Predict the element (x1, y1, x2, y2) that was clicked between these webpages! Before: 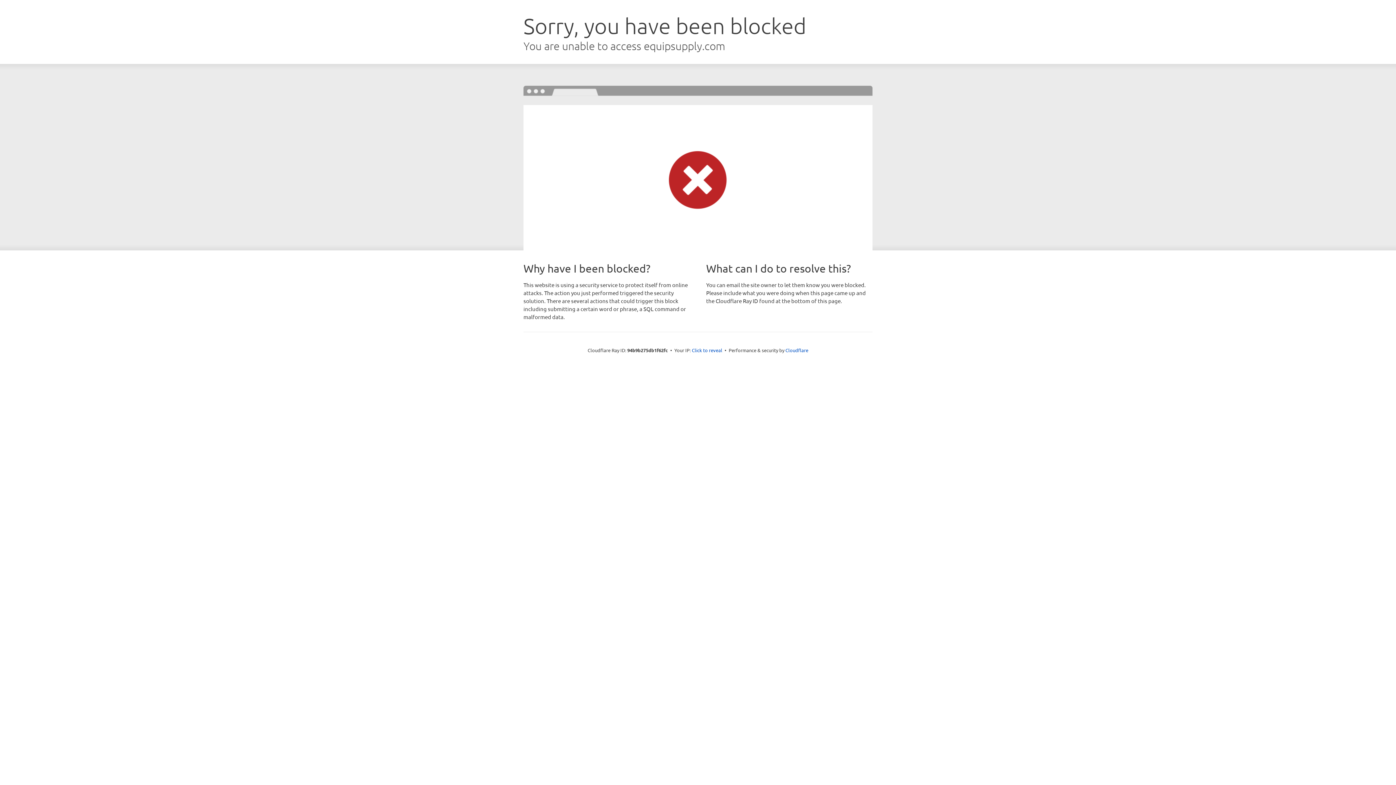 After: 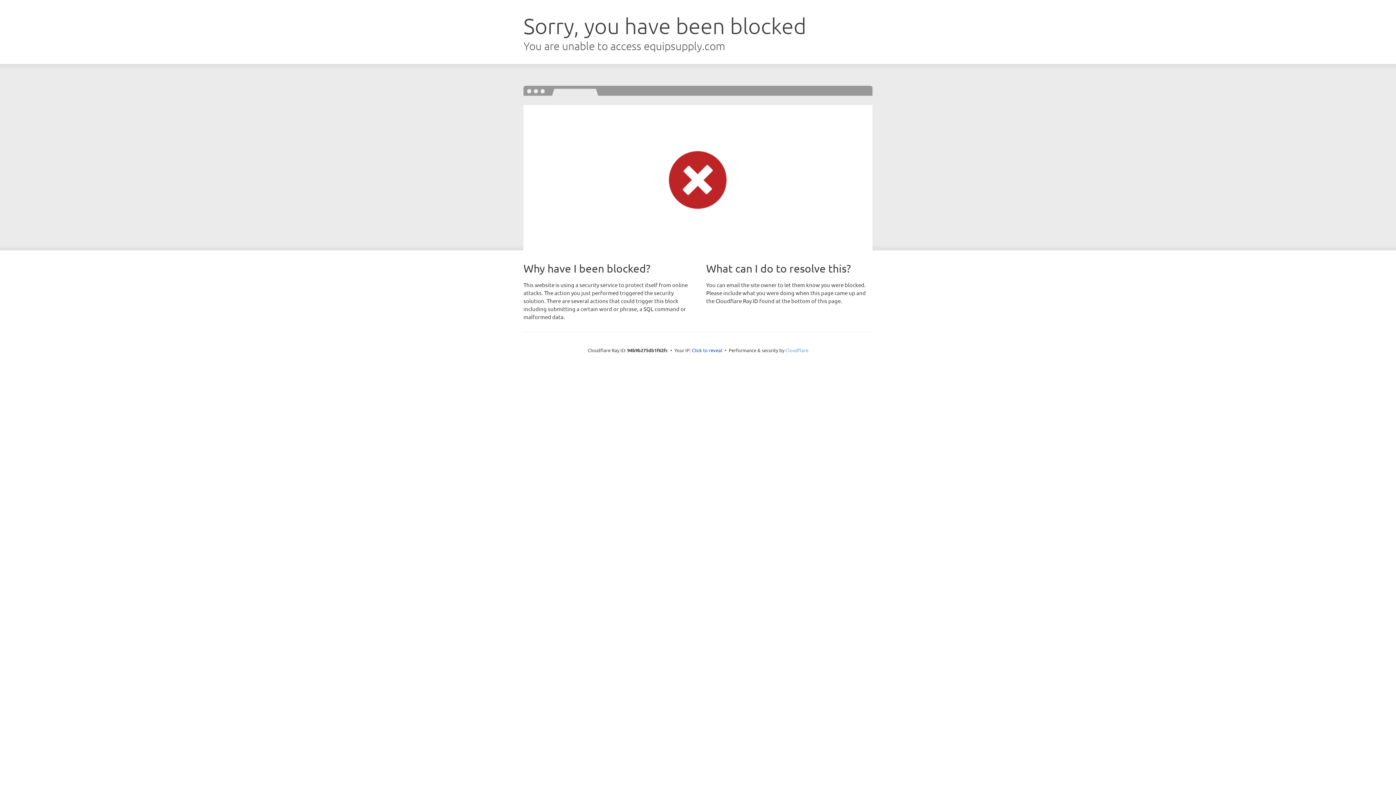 Action: label: Cloudflare bbox: (785, 347, 808, 353)